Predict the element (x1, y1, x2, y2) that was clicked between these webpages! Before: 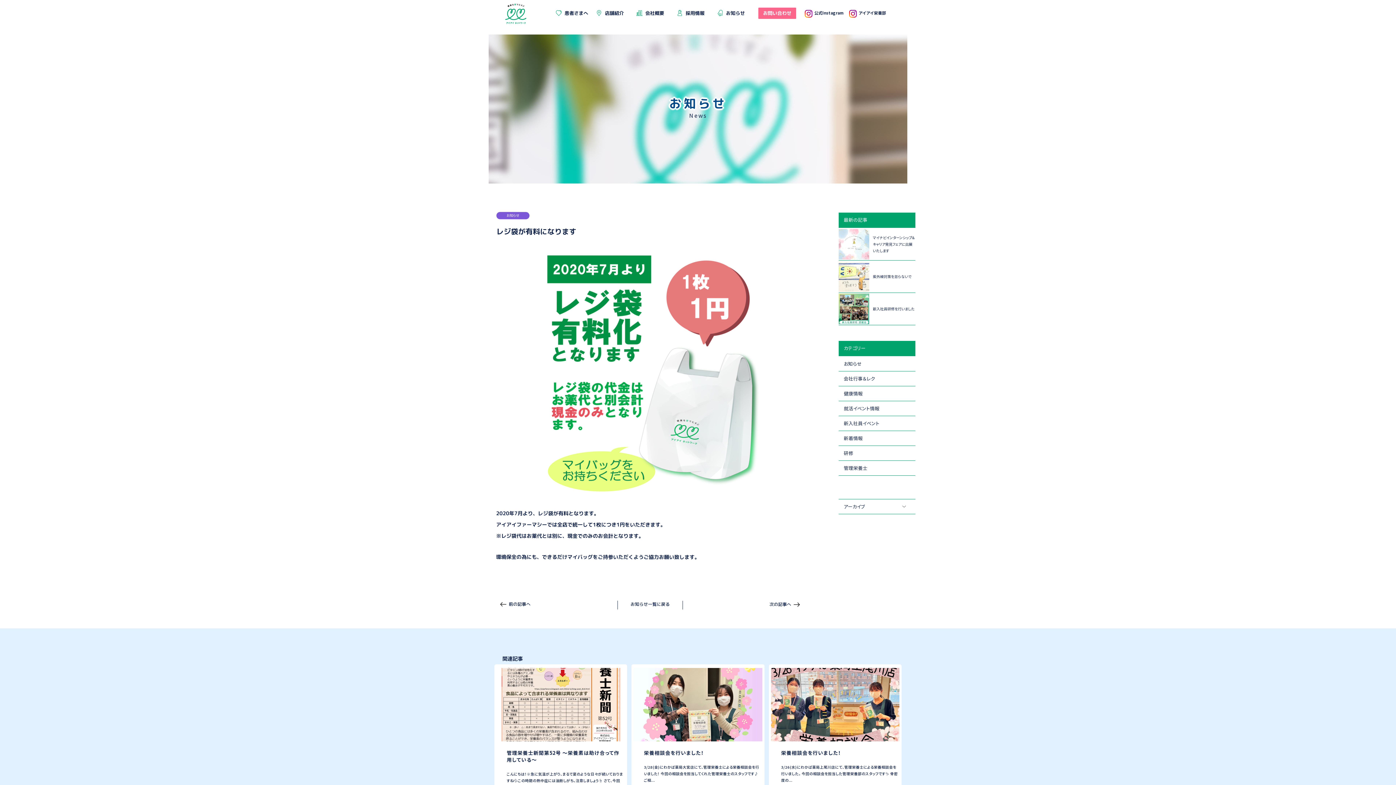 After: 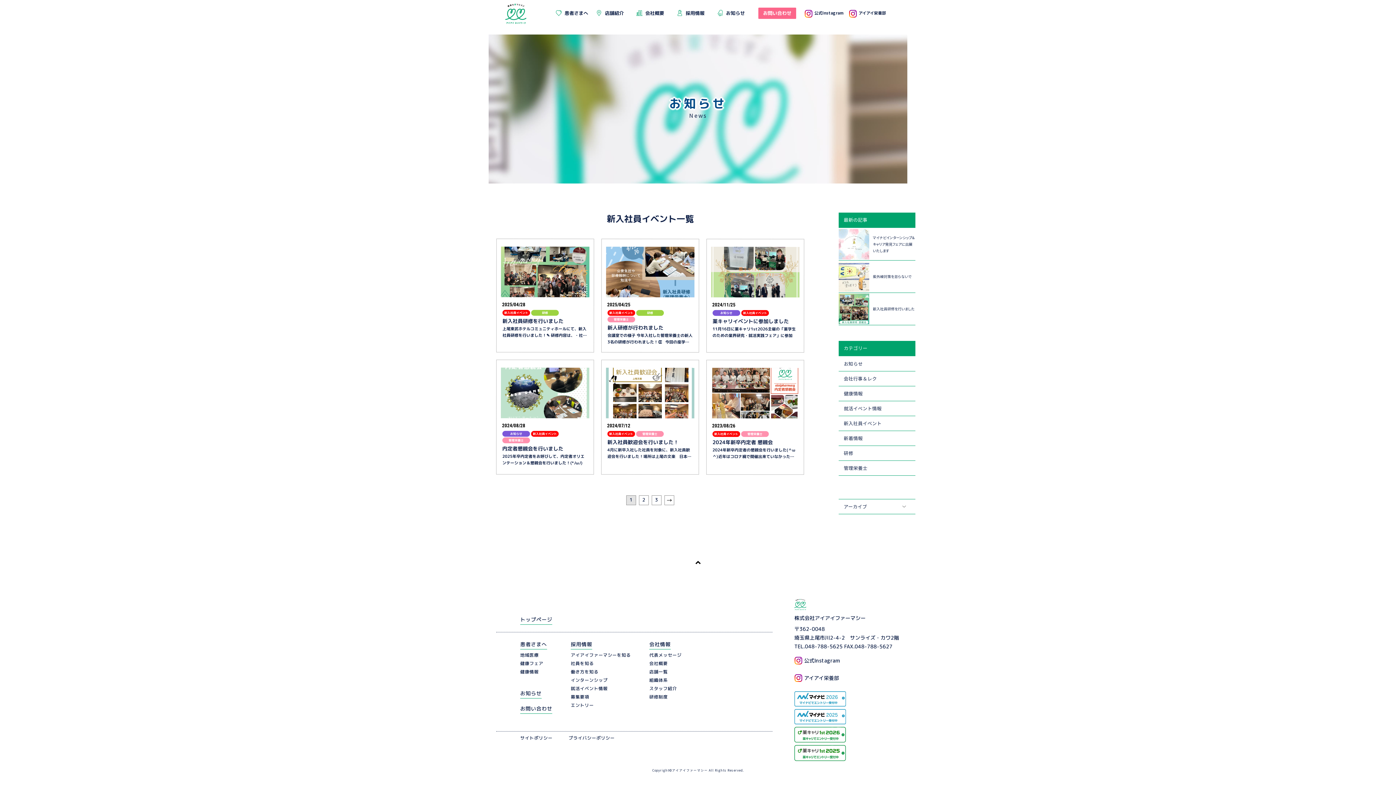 Action: bbox: (838, 416, 915, 431) label: 新入社員イベント